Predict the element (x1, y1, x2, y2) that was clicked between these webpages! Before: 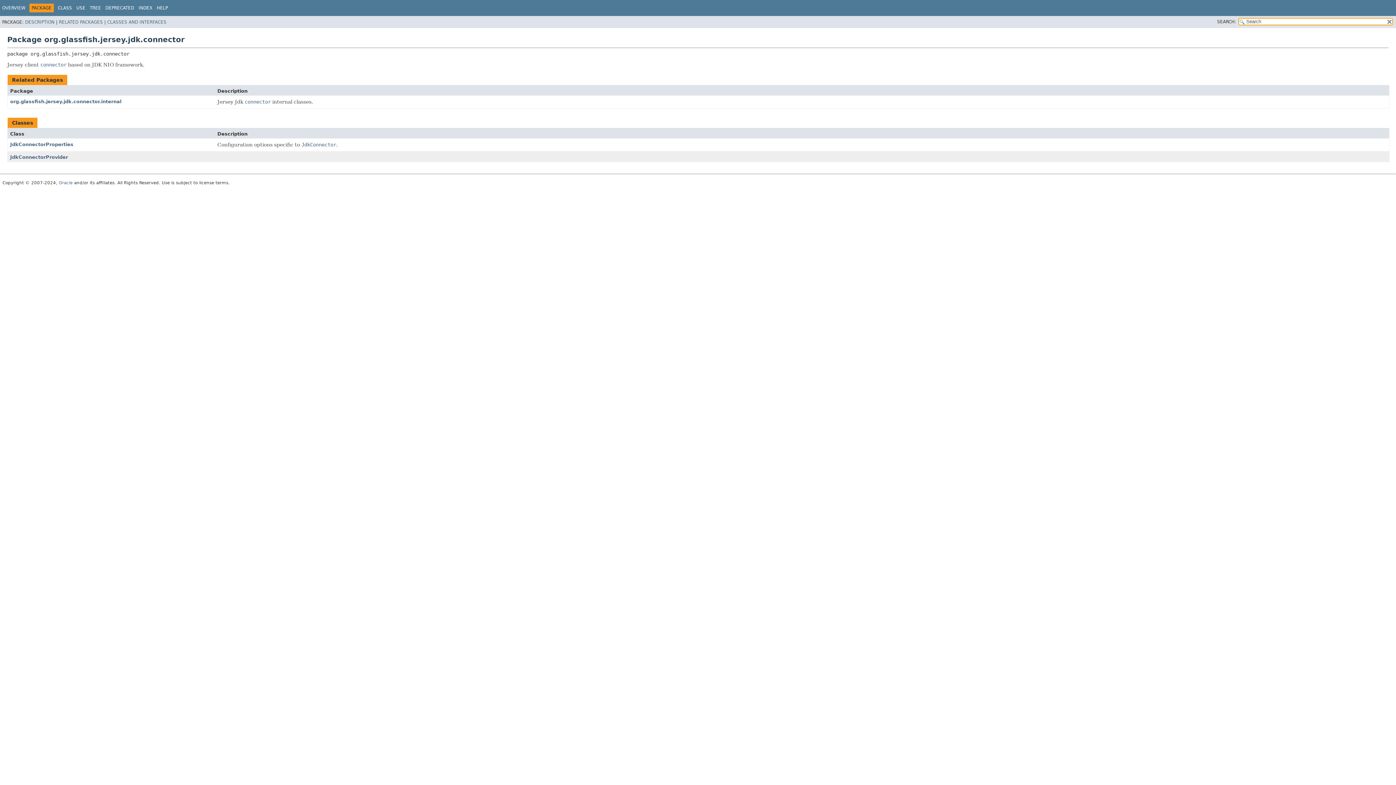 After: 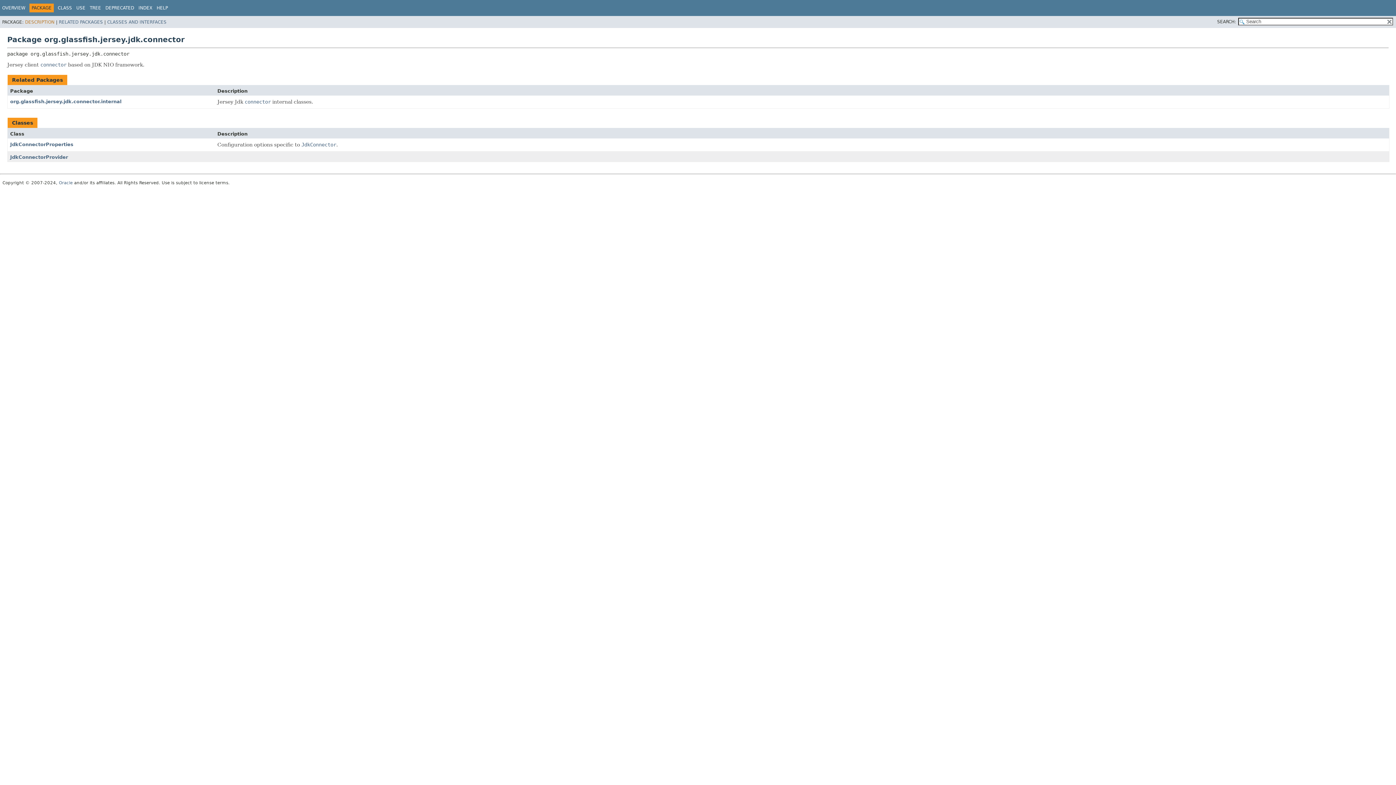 Action: bbox: (25, 19, 54, 24) label: DESCRIPTION